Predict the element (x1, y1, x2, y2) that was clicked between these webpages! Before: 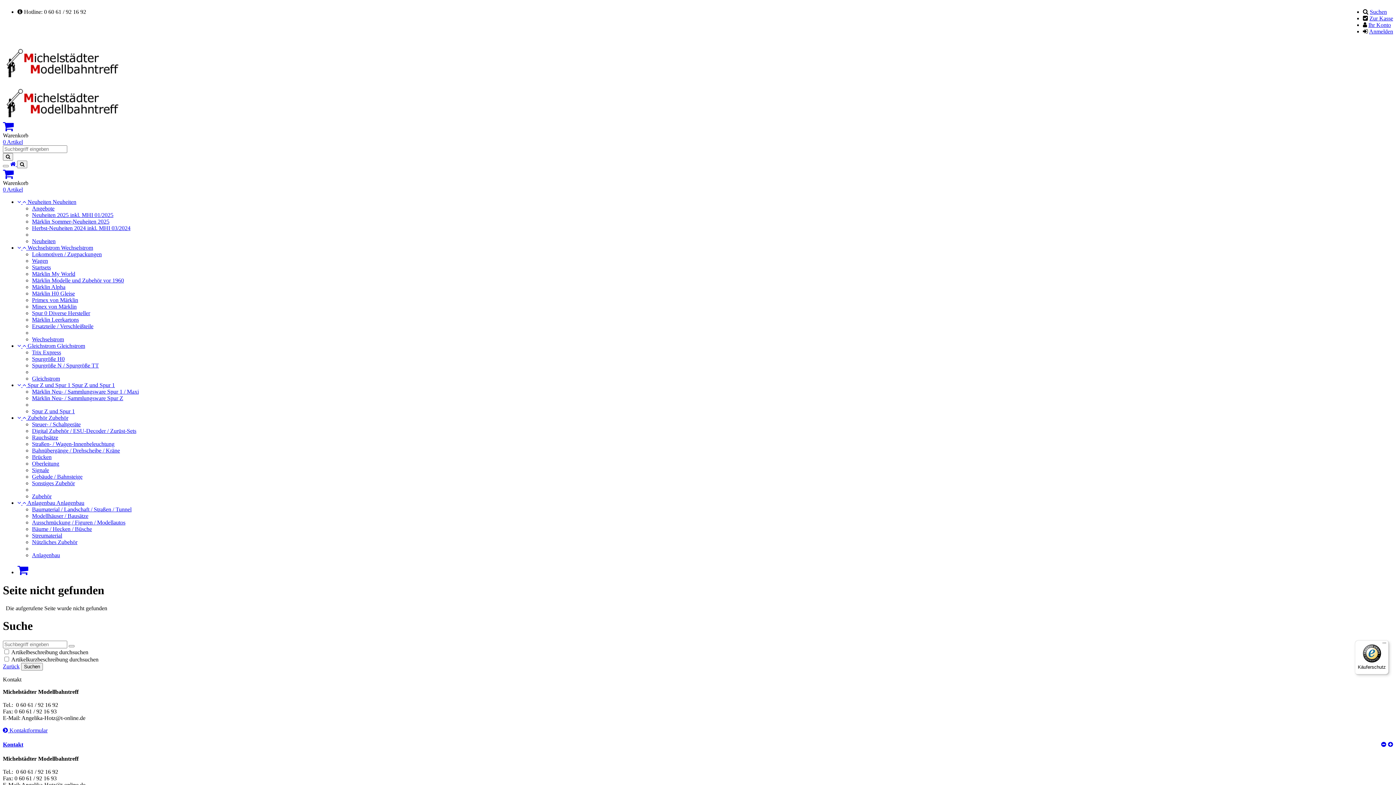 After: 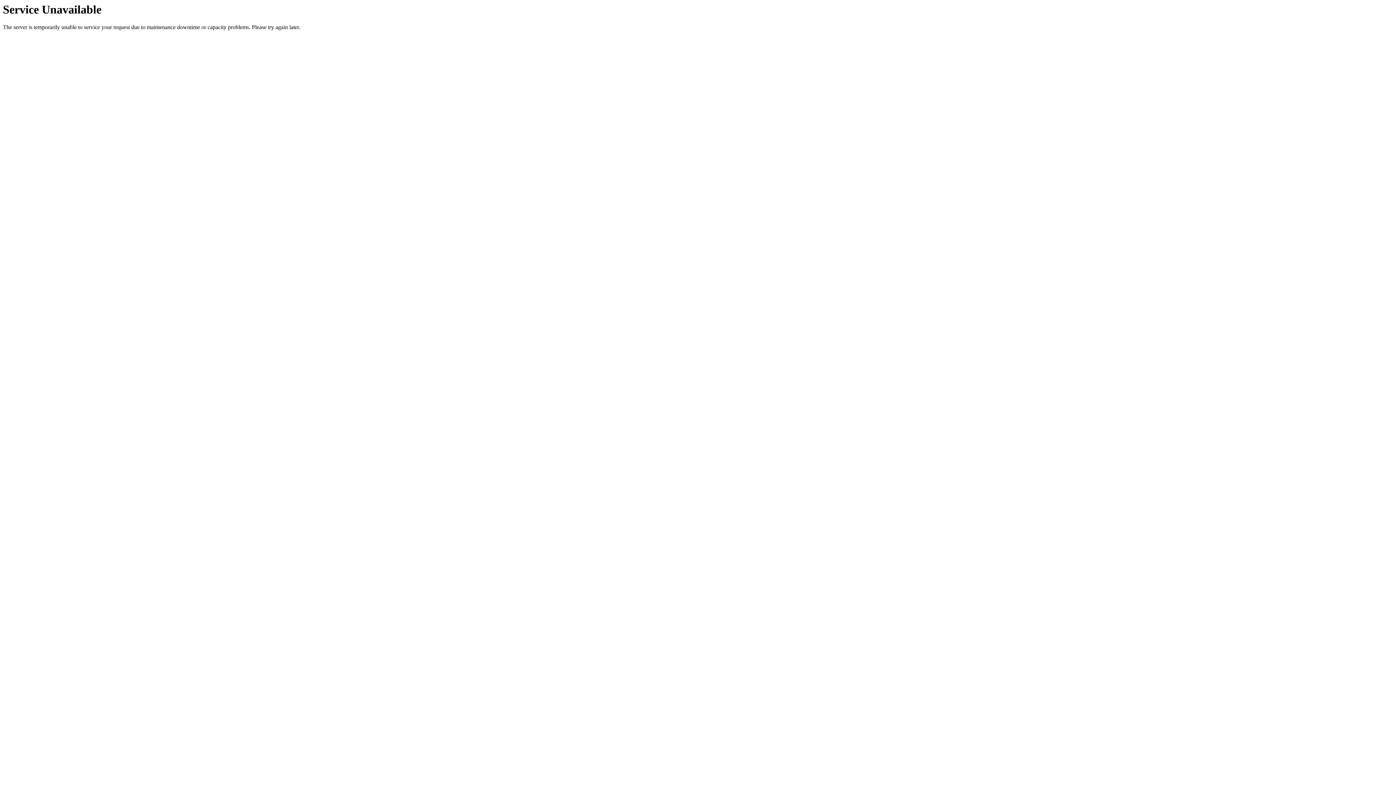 Action: bbox: (32, 473, 82, 480) label: Gebäude / Bahnsteige